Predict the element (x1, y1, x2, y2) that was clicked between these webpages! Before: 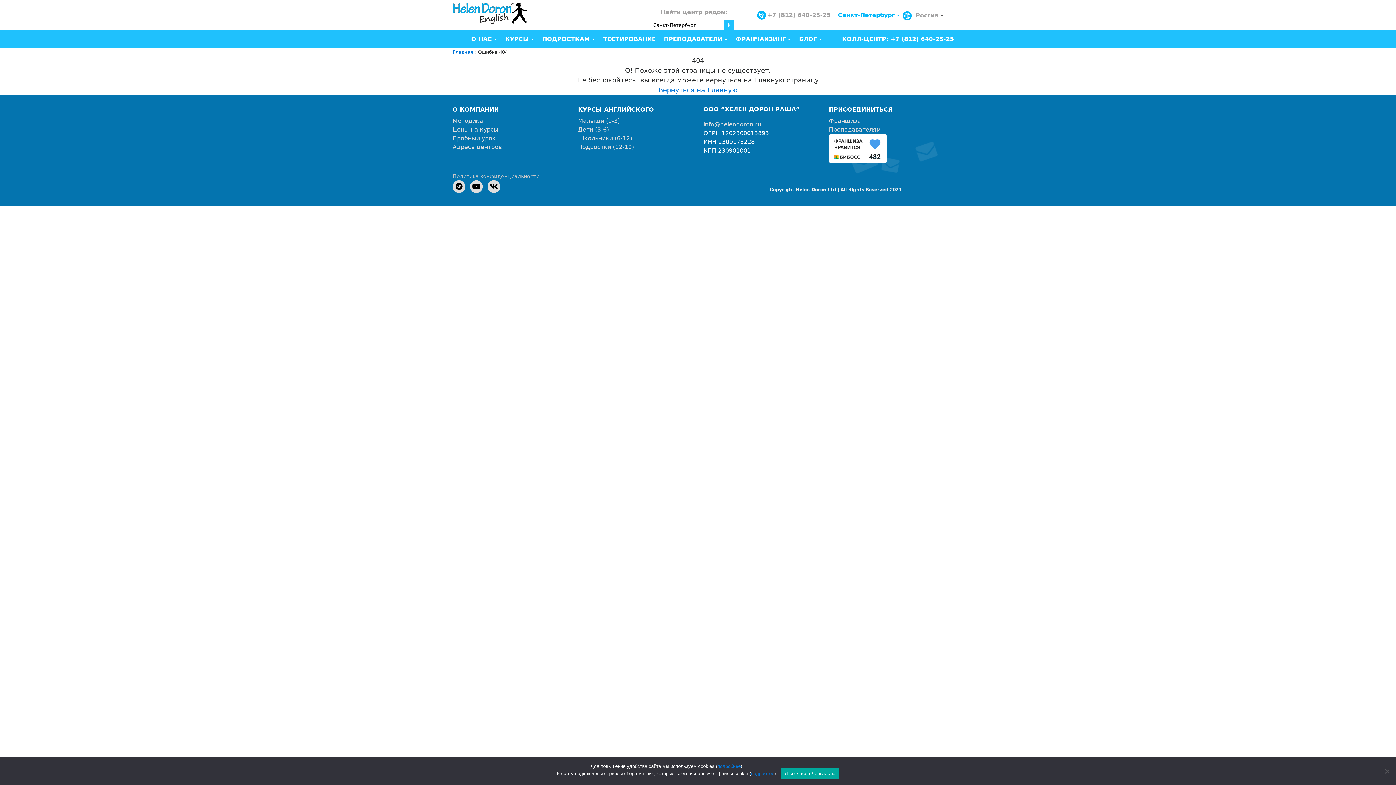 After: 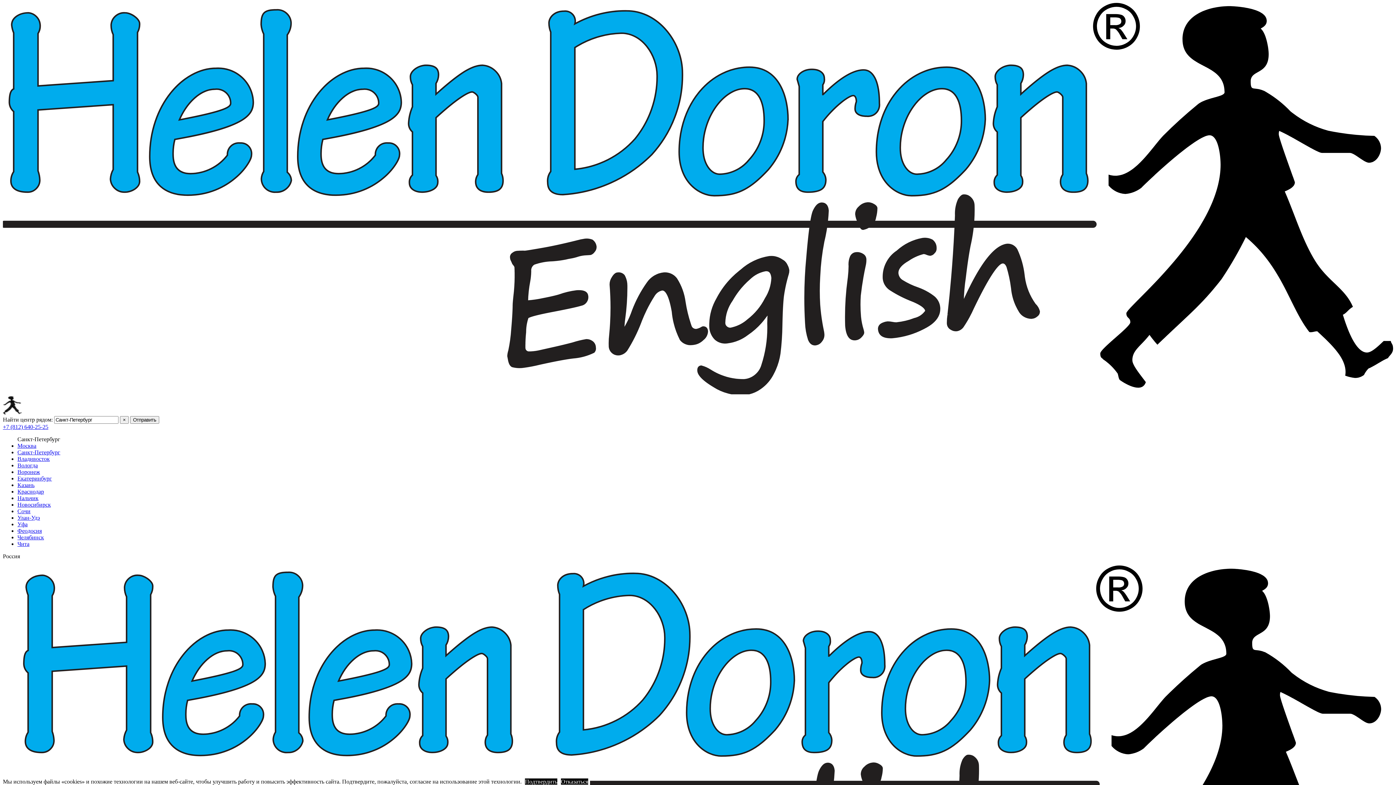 Action: label: БЛОГ bbox: (795, 30, 826, 48)